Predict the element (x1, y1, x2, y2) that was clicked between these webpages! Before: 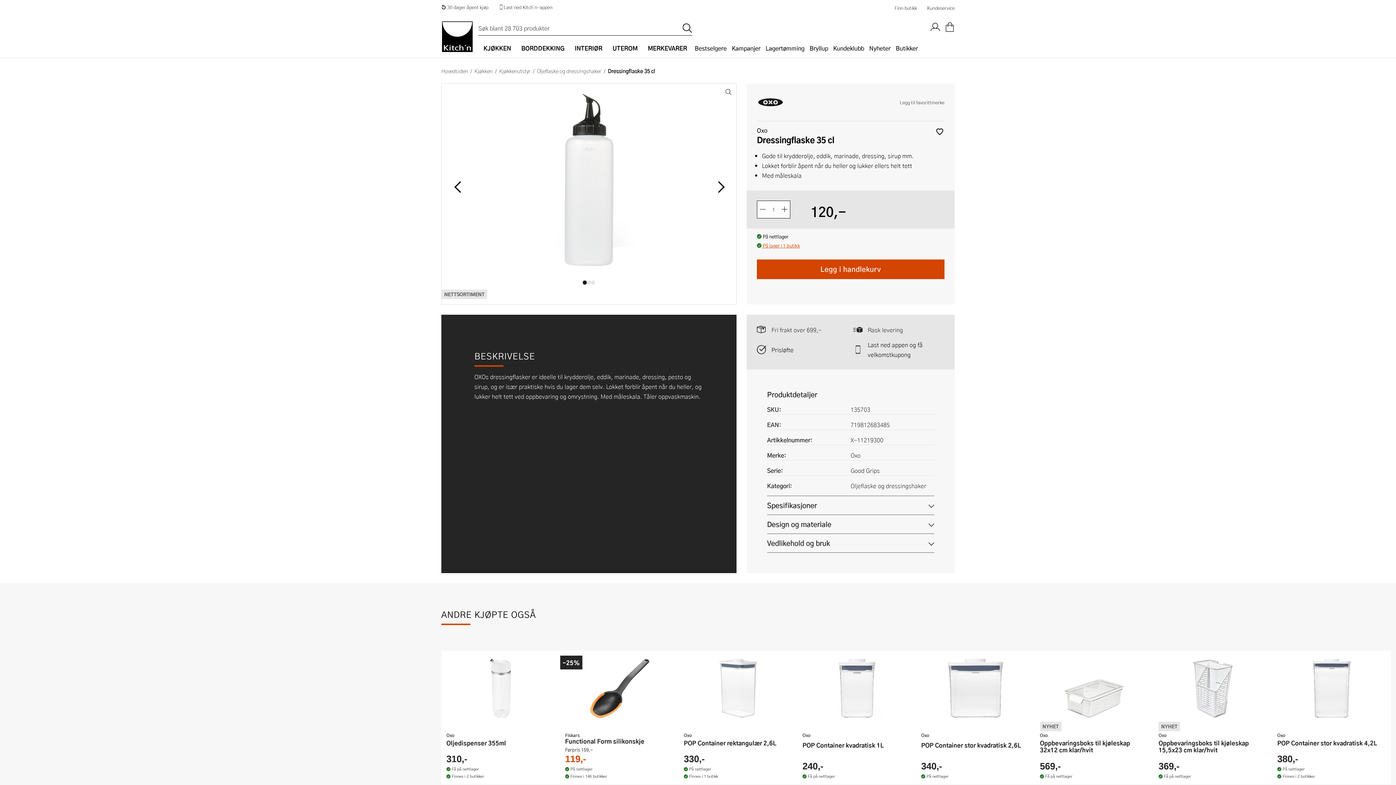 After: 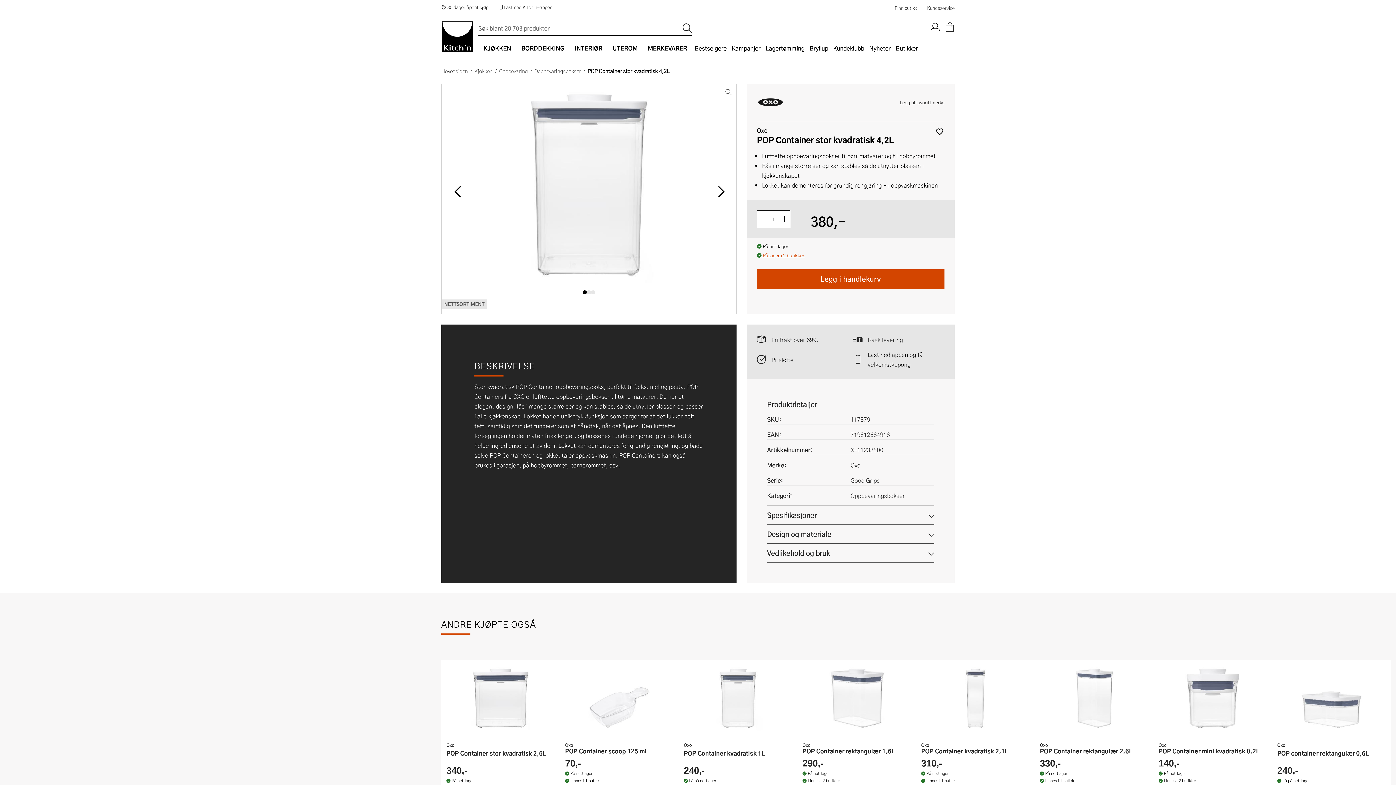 Action: bbox: (1277, 656, 1386, 721)